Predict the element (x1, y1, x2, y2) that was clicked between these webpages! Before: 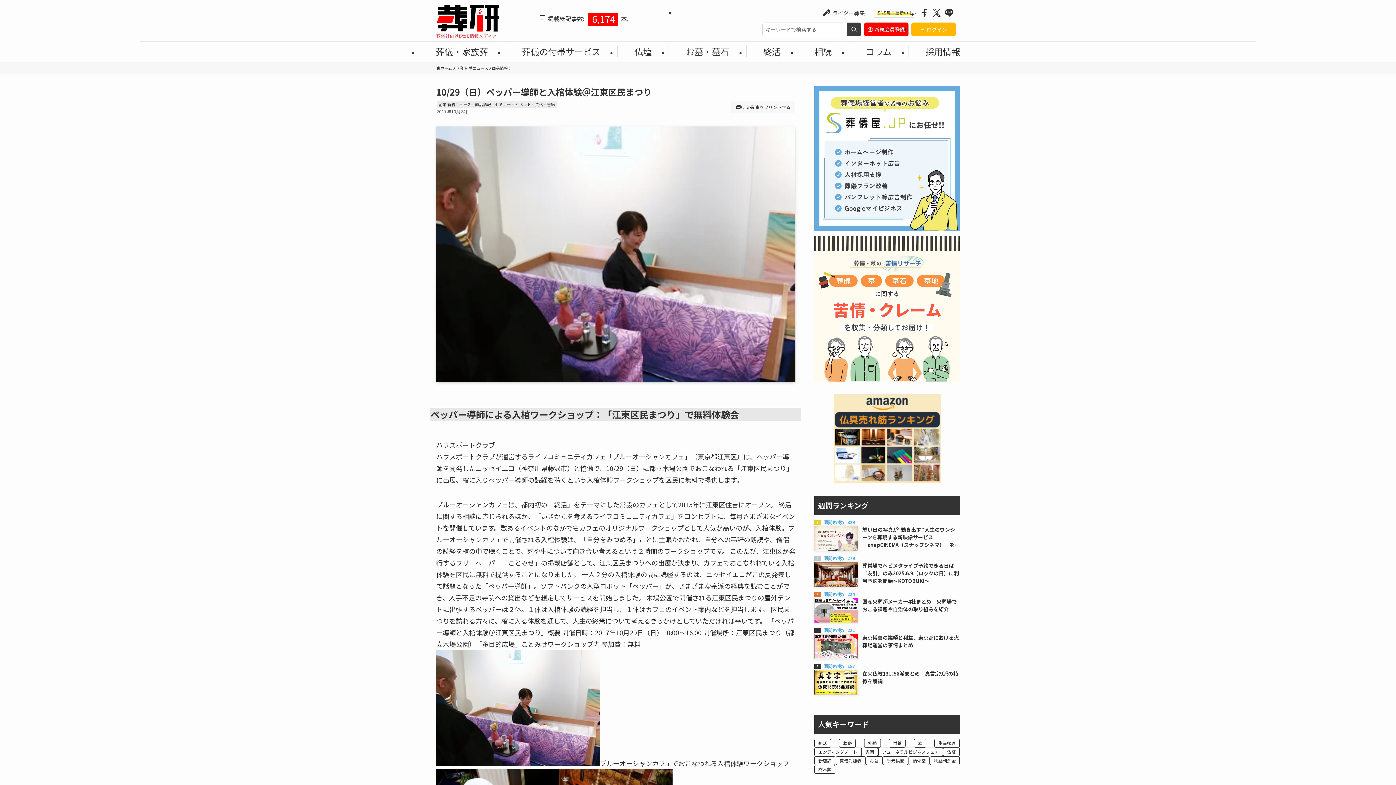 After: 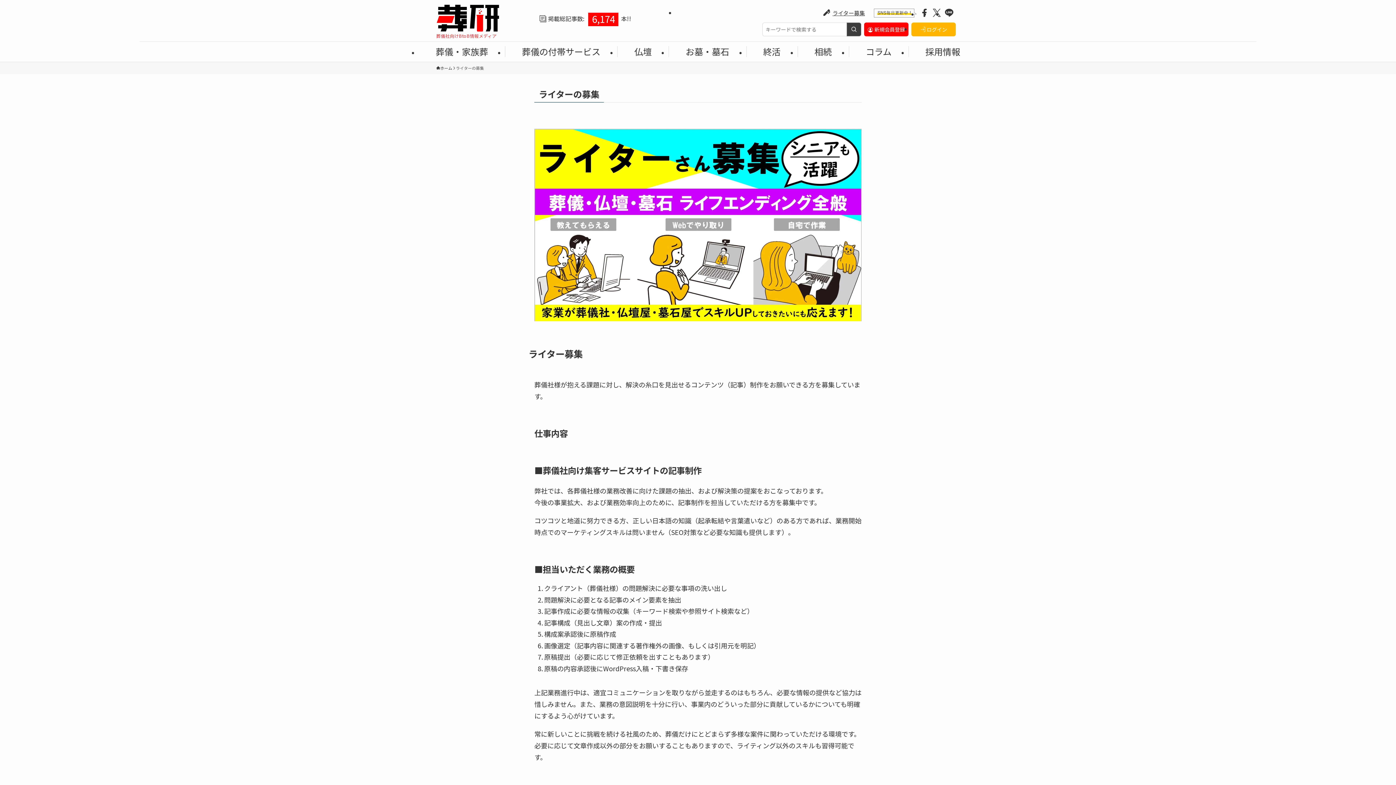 Action: label: ライター募集 bbox: (823, 8, 865, 17)